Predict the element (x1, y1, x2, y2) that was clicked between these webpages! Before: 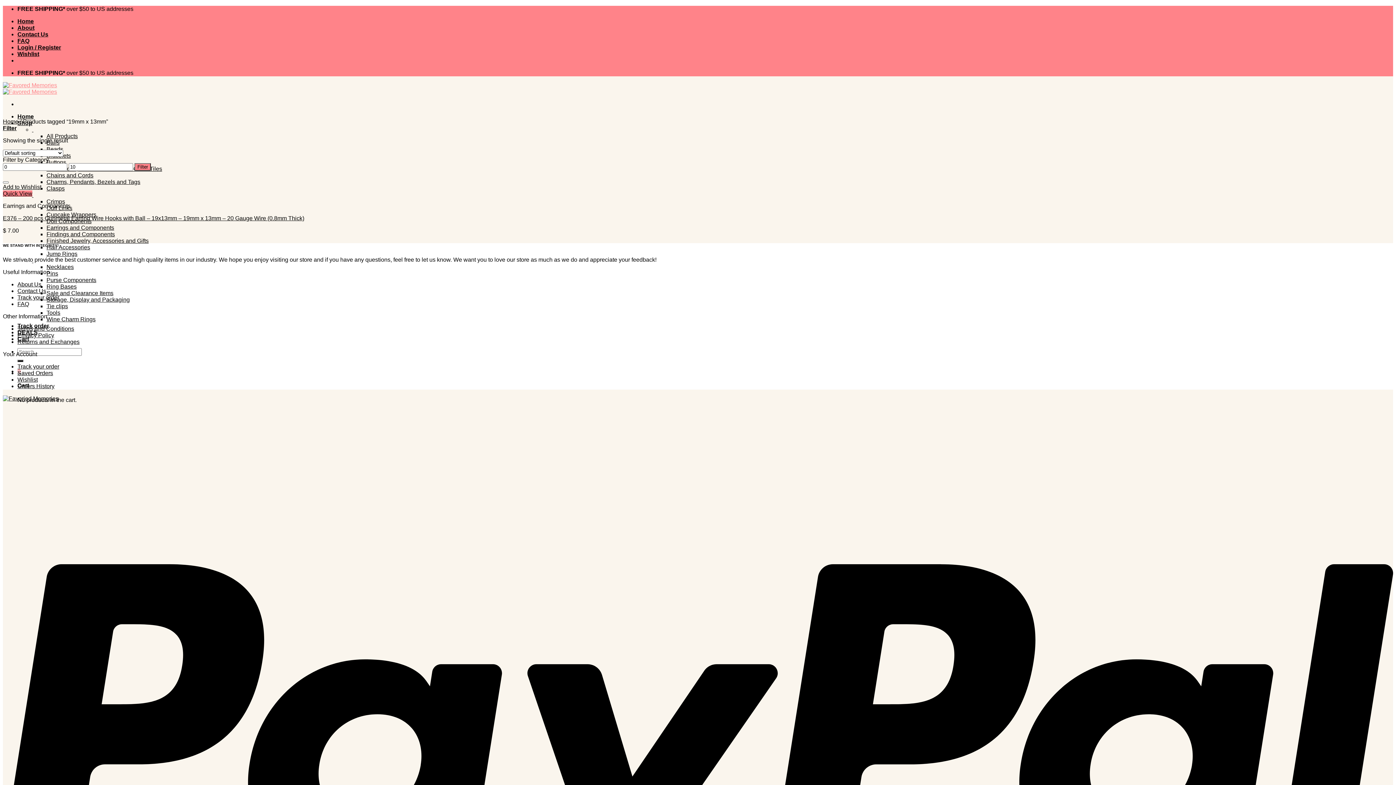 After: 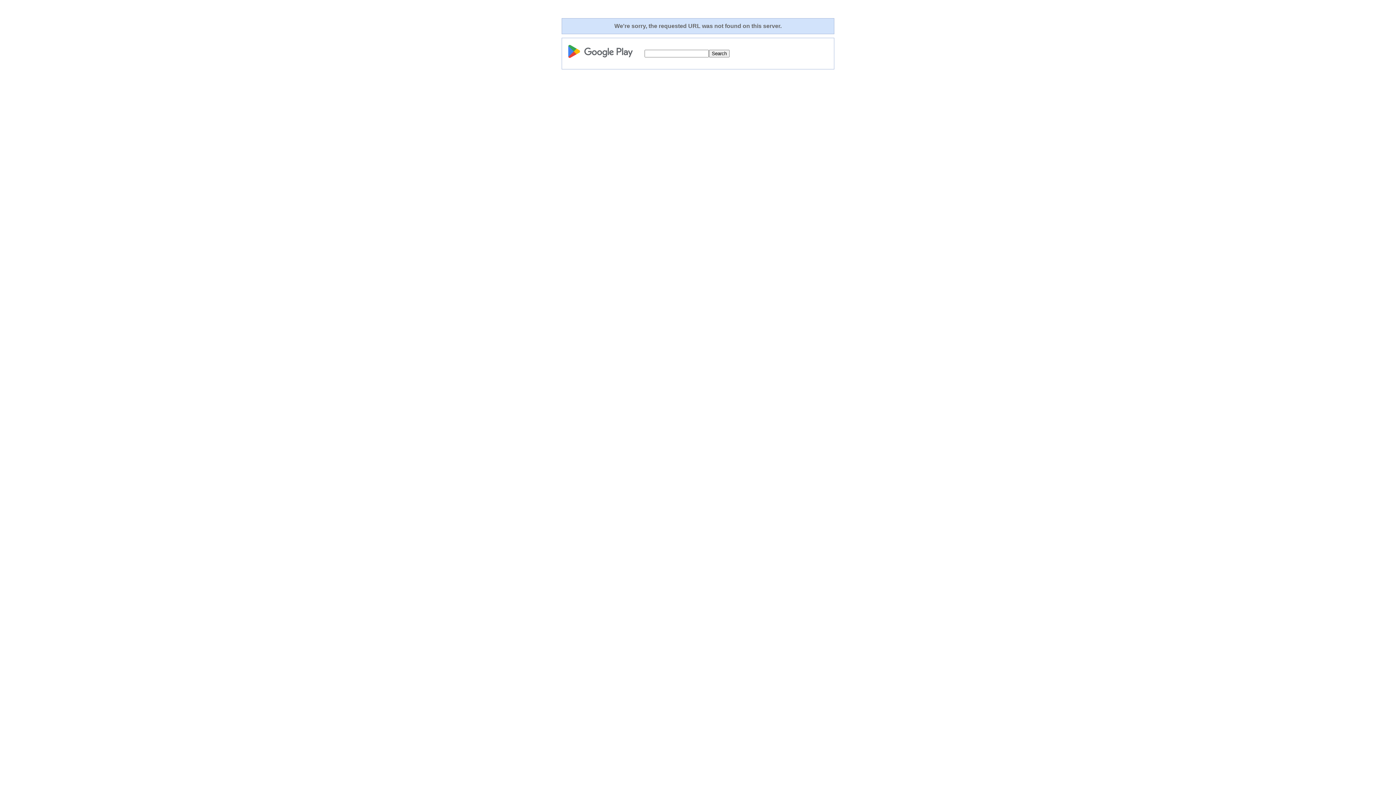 Action: bbox: (2, 395, 76, 401)